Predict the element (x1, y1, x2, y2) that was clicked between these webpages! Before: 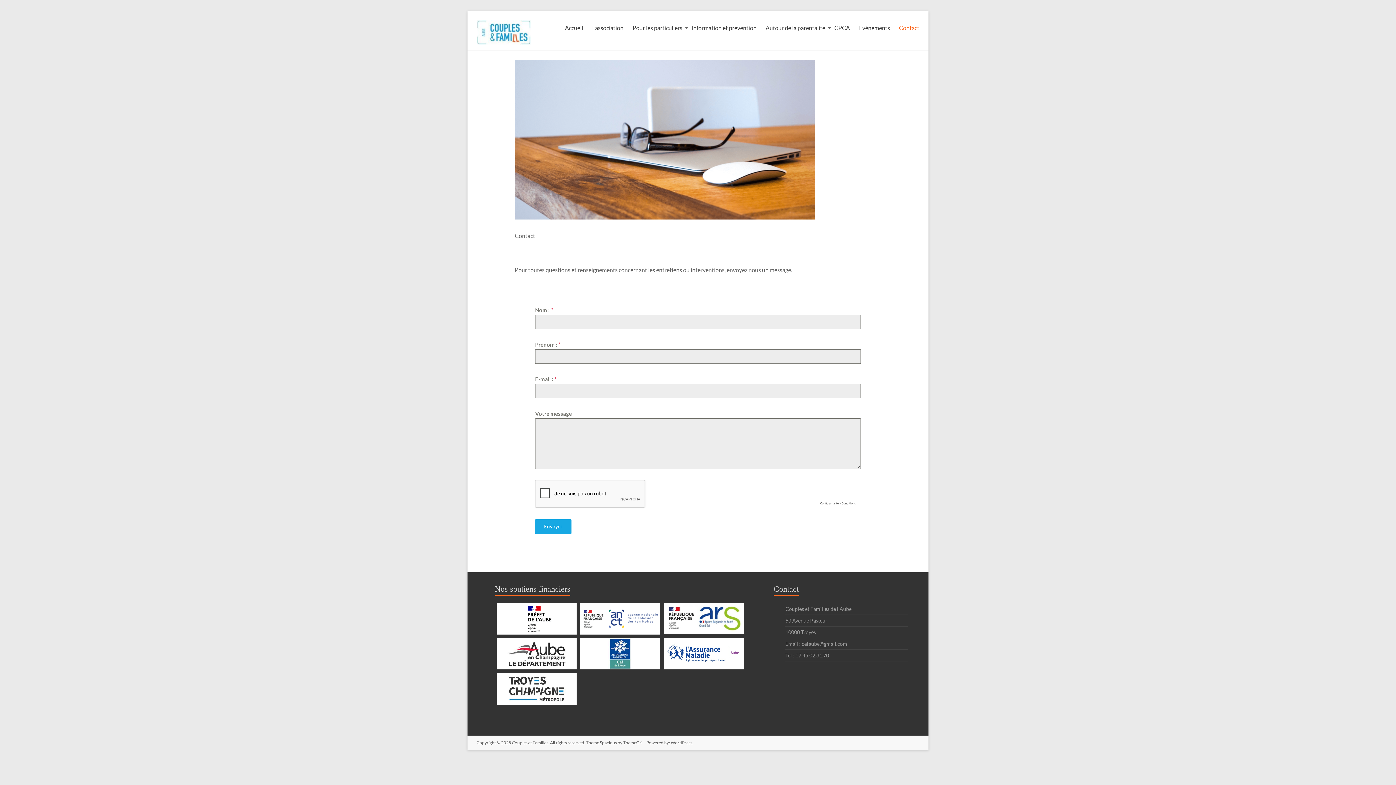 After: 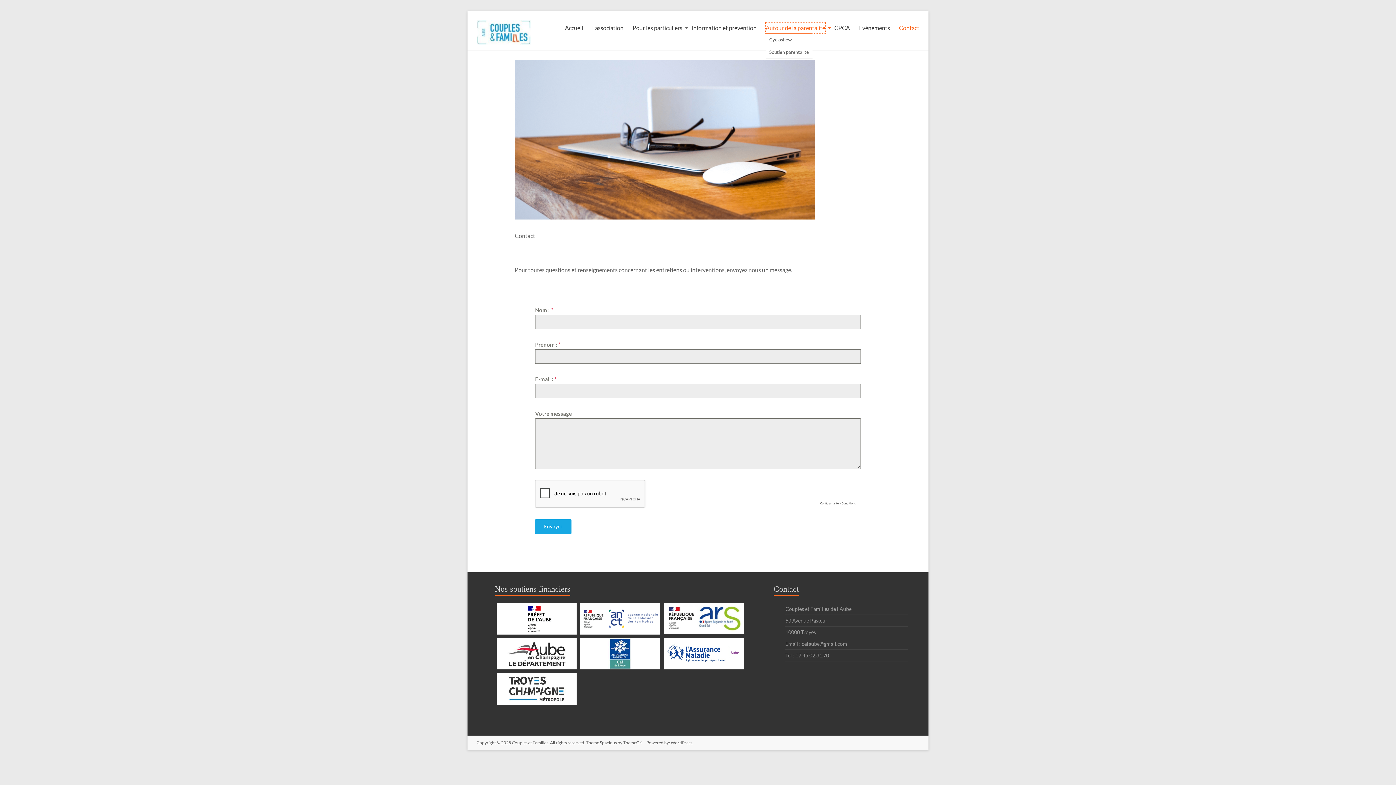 Action: bbox: (765, 22, 825, 33) label: Autour de la parentalité